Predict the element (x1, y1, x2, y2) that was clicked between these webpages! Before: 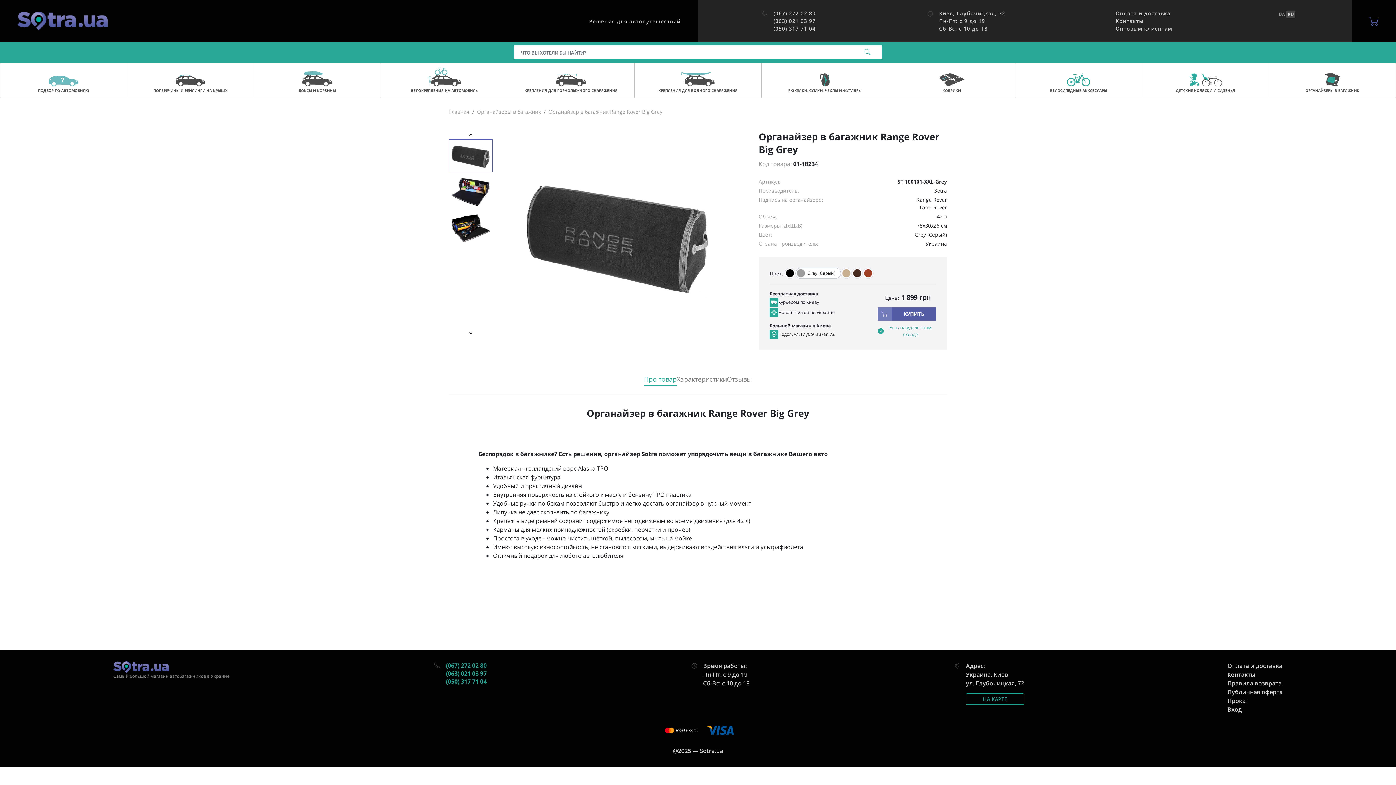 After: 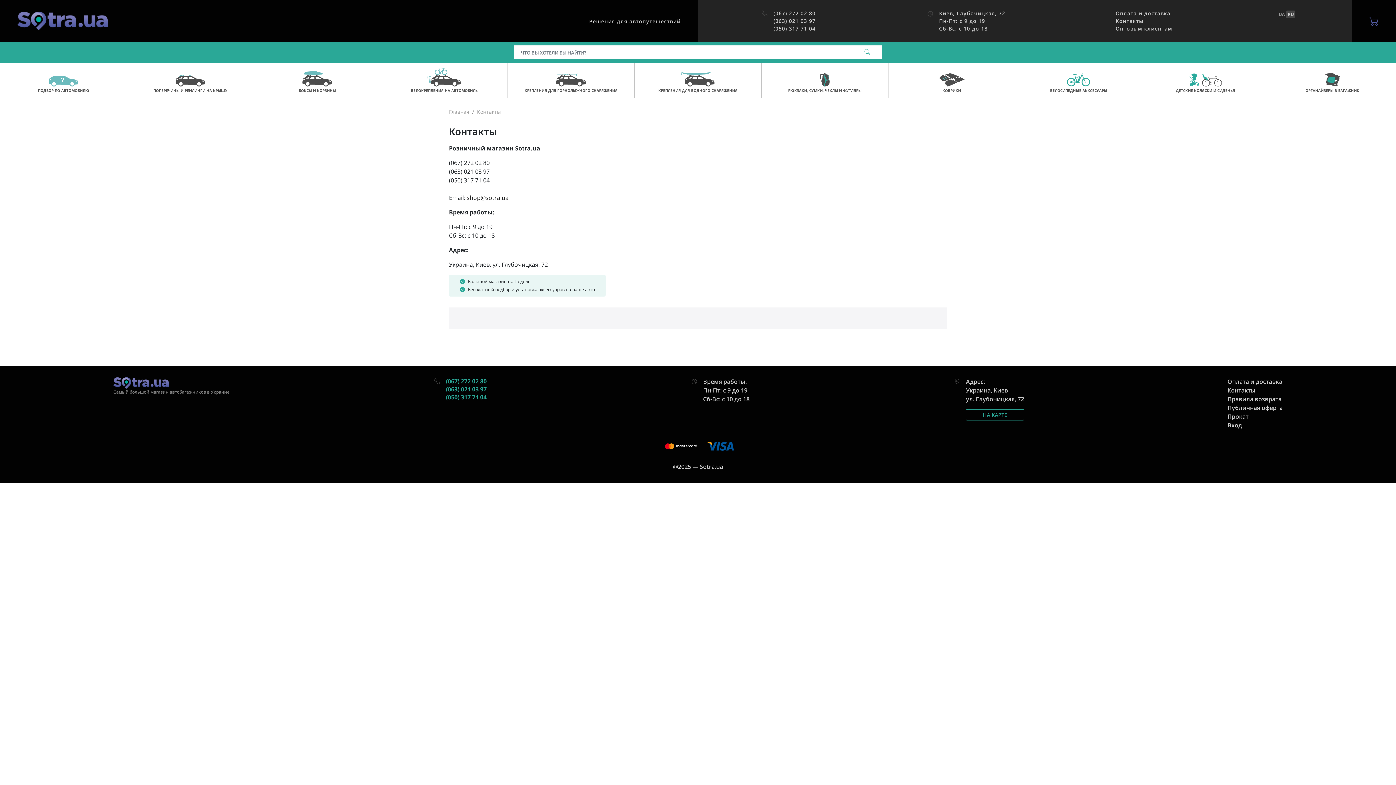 Action: bbox: (966, 693, 1024, 705) label: НА КАРТЕ